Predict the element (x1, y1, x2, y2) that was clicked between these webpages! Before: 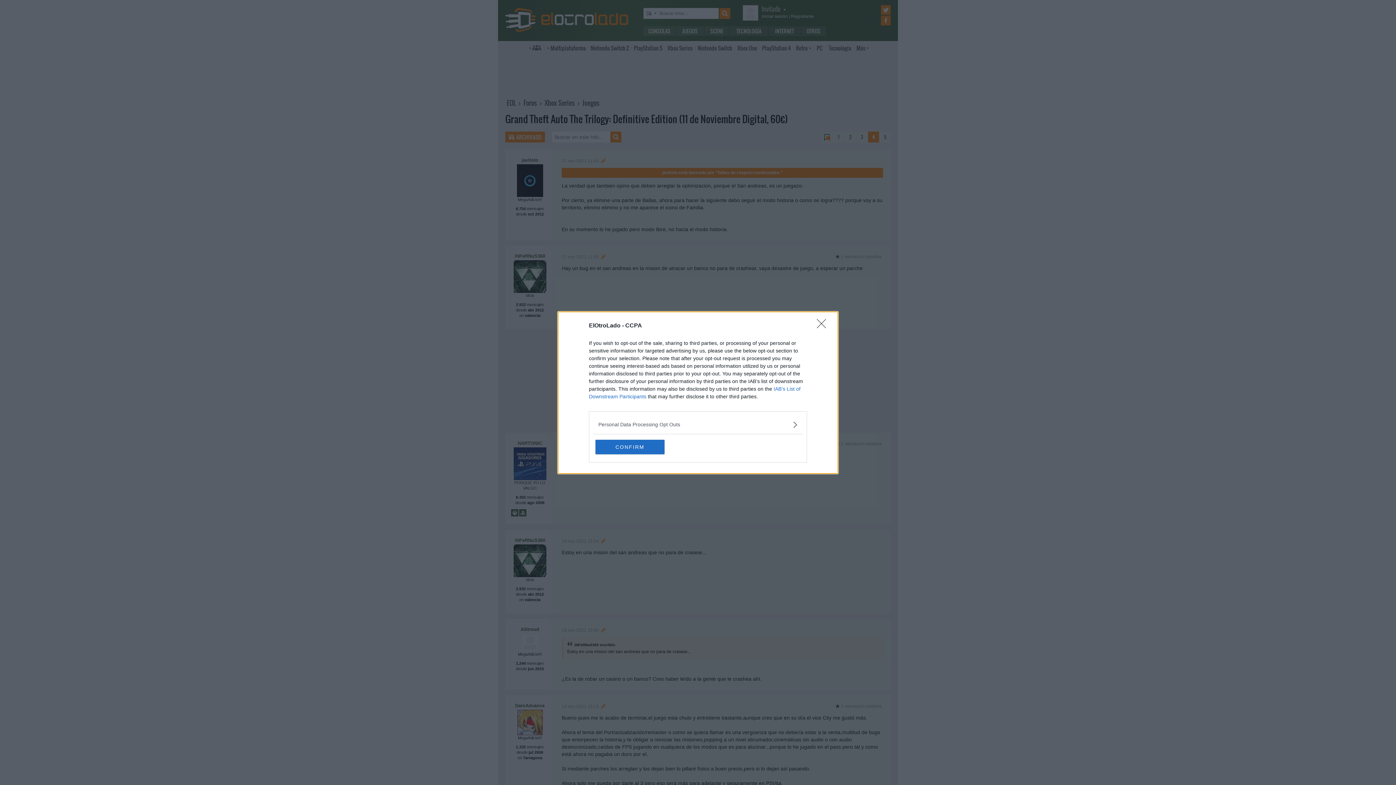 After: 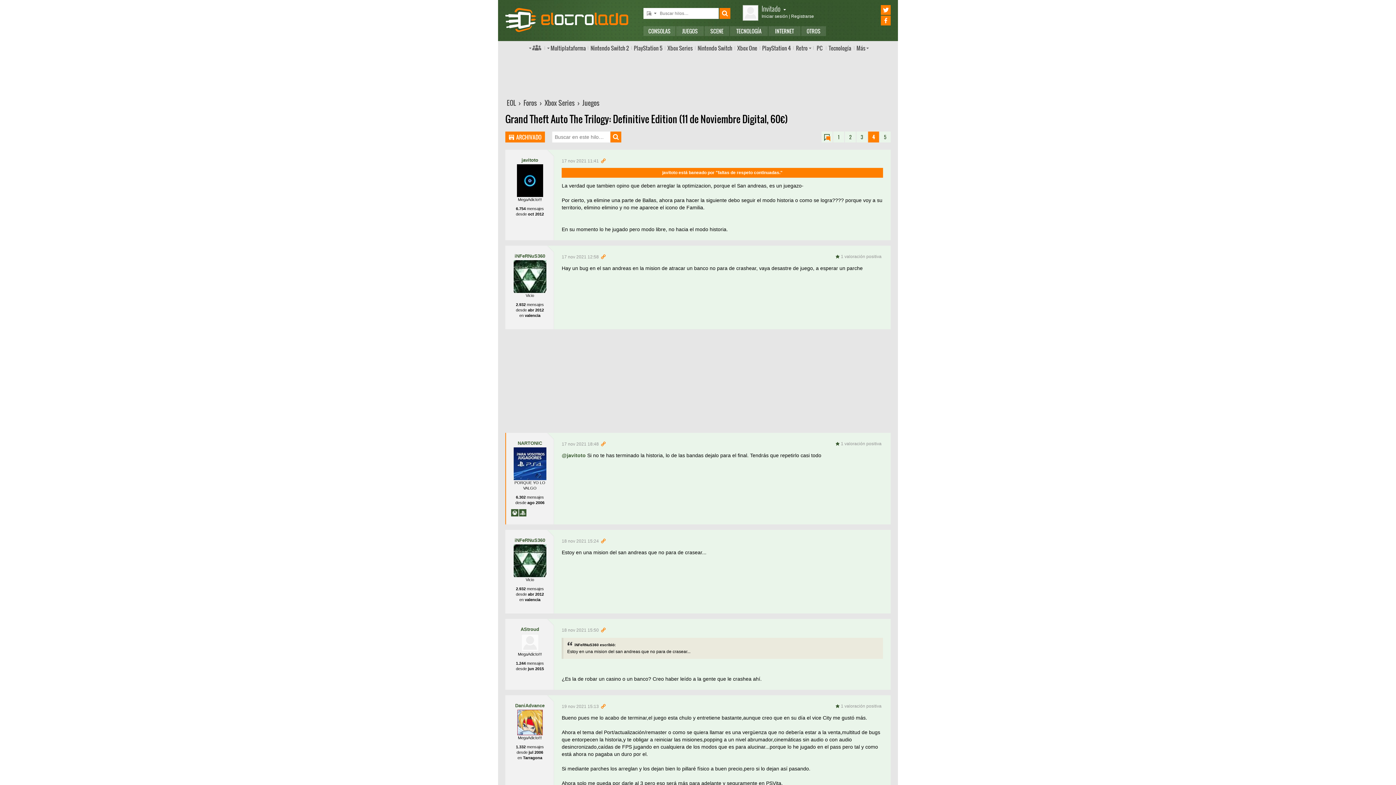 Action: bbox: (595, 439, 664, 454) label: CONFIRM